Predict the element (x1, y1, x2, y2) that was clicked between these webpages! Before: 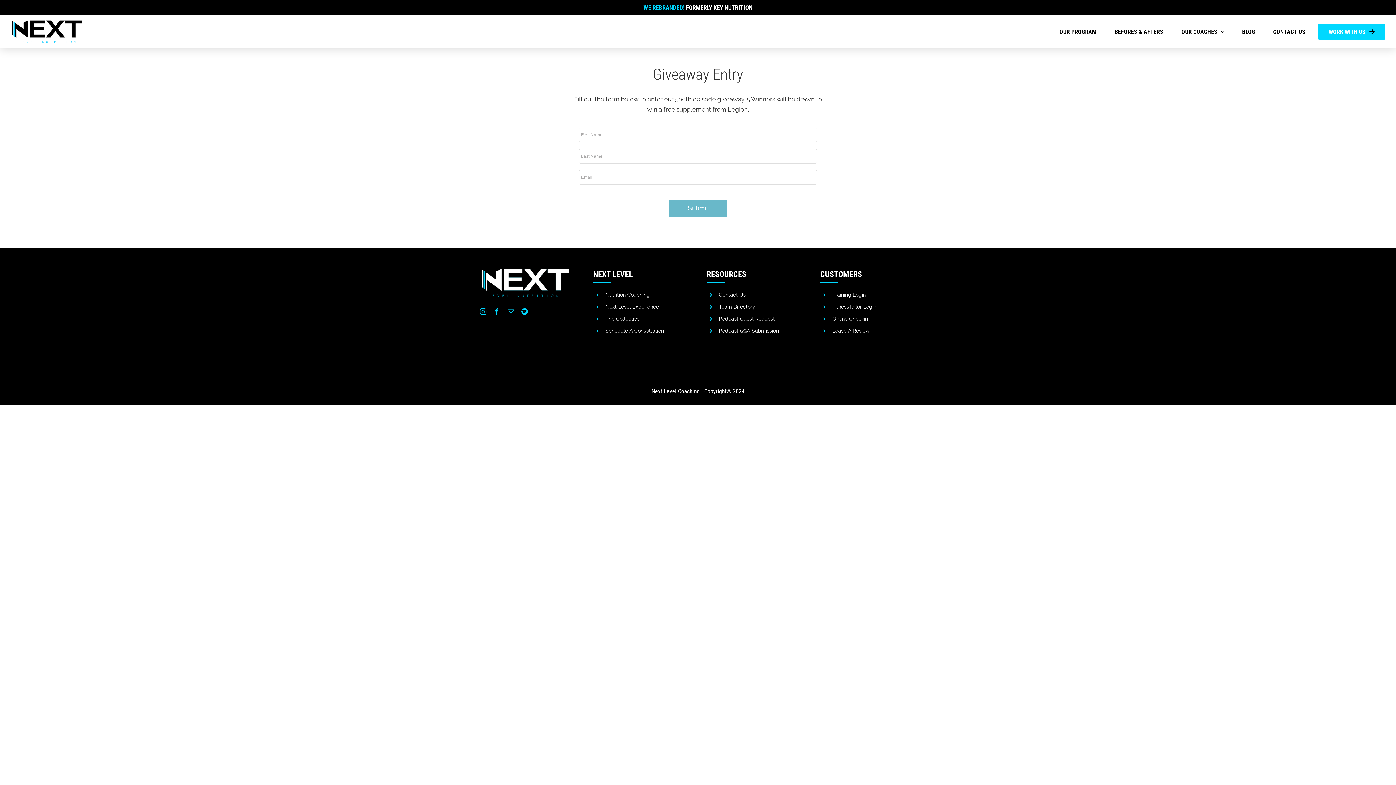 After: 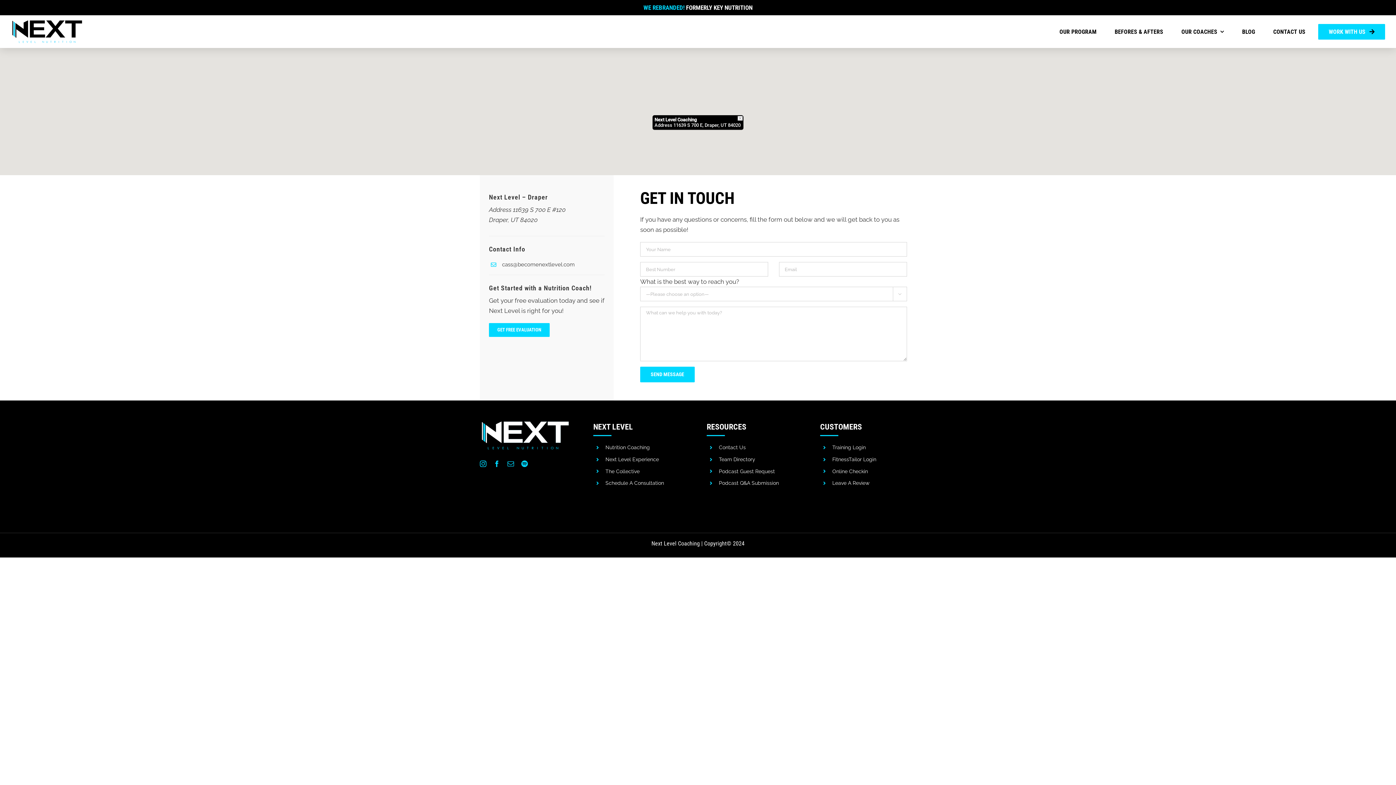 Action: bbox: (1273, 20, 1305, 43) label: CONTACT US